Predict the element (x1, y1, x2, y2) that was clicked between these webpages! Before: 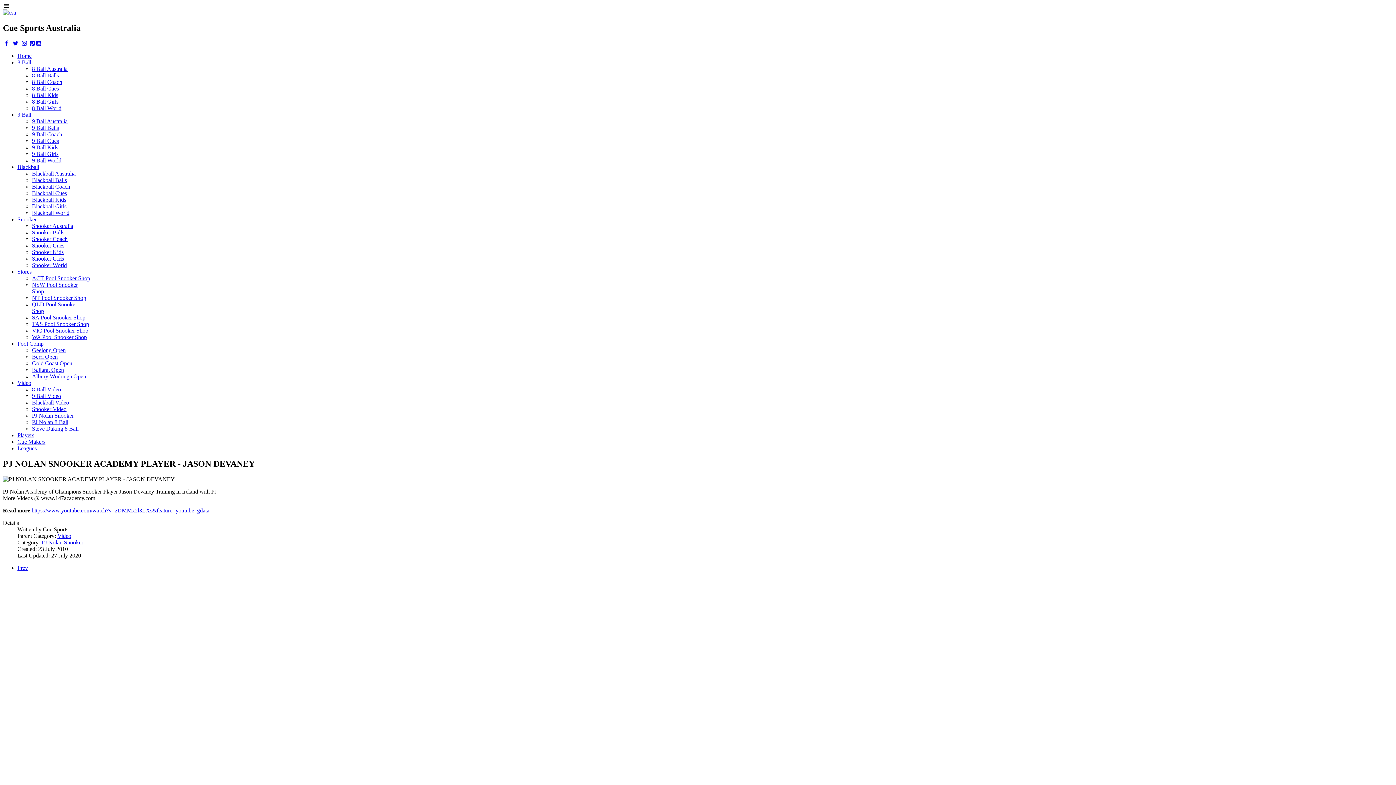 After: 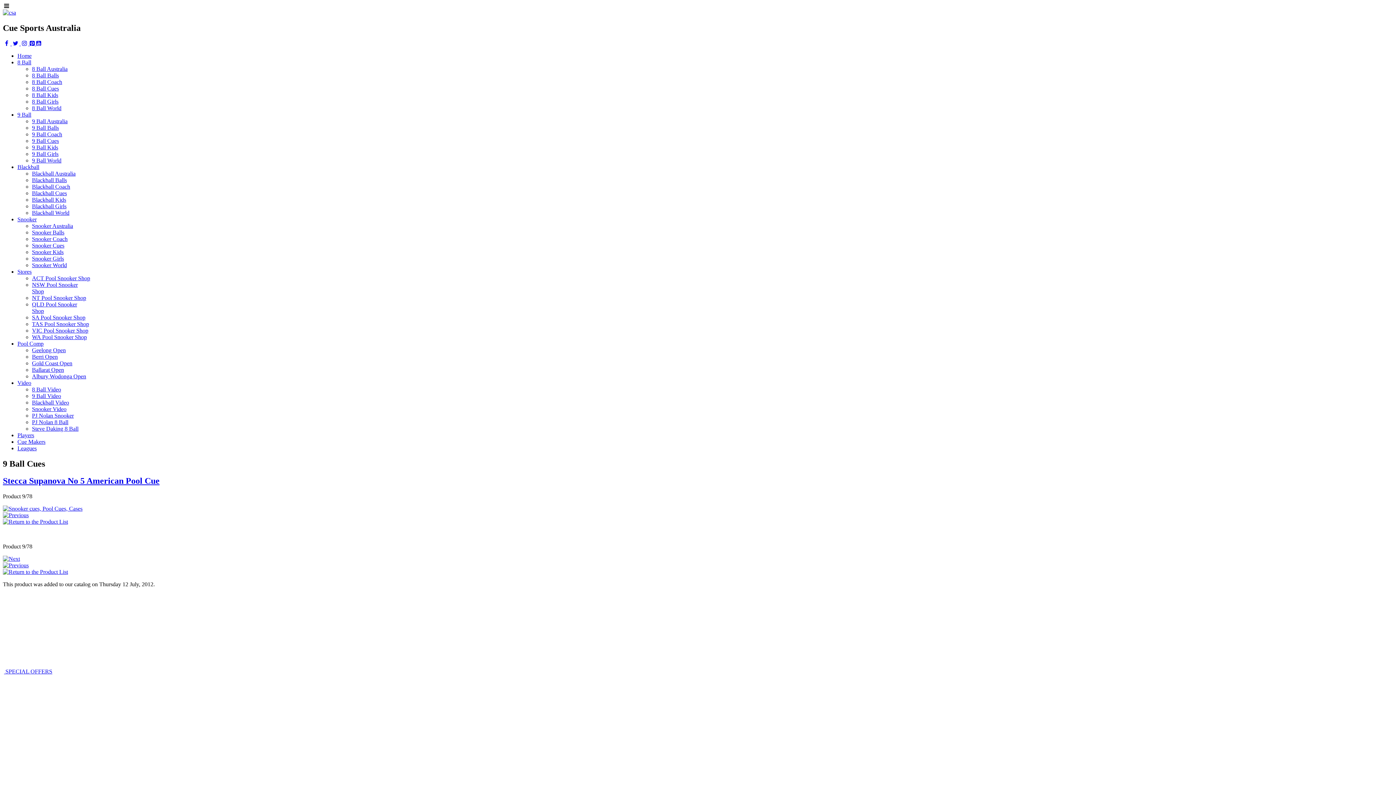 Action: label: 9 Ball Cues bbox: (32, 137, 58, 143)